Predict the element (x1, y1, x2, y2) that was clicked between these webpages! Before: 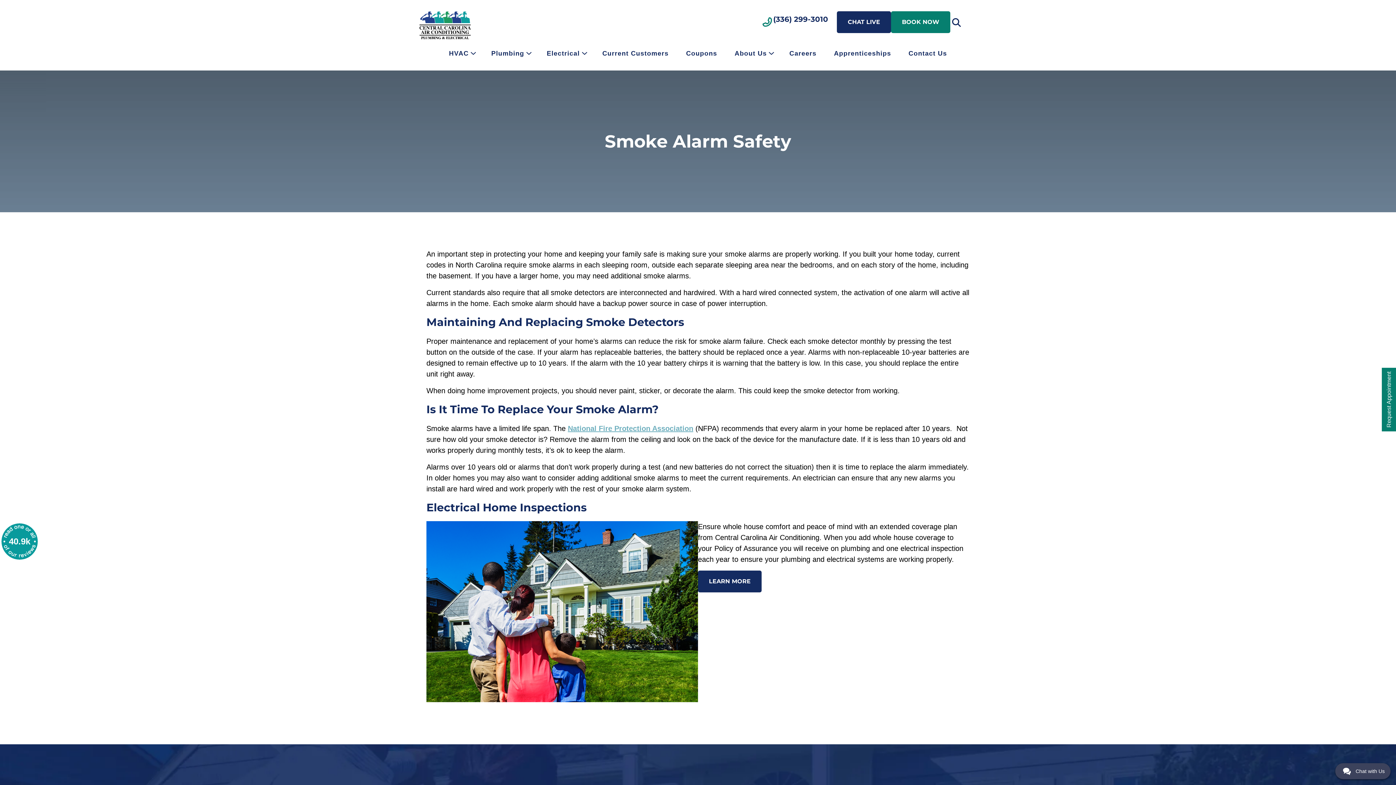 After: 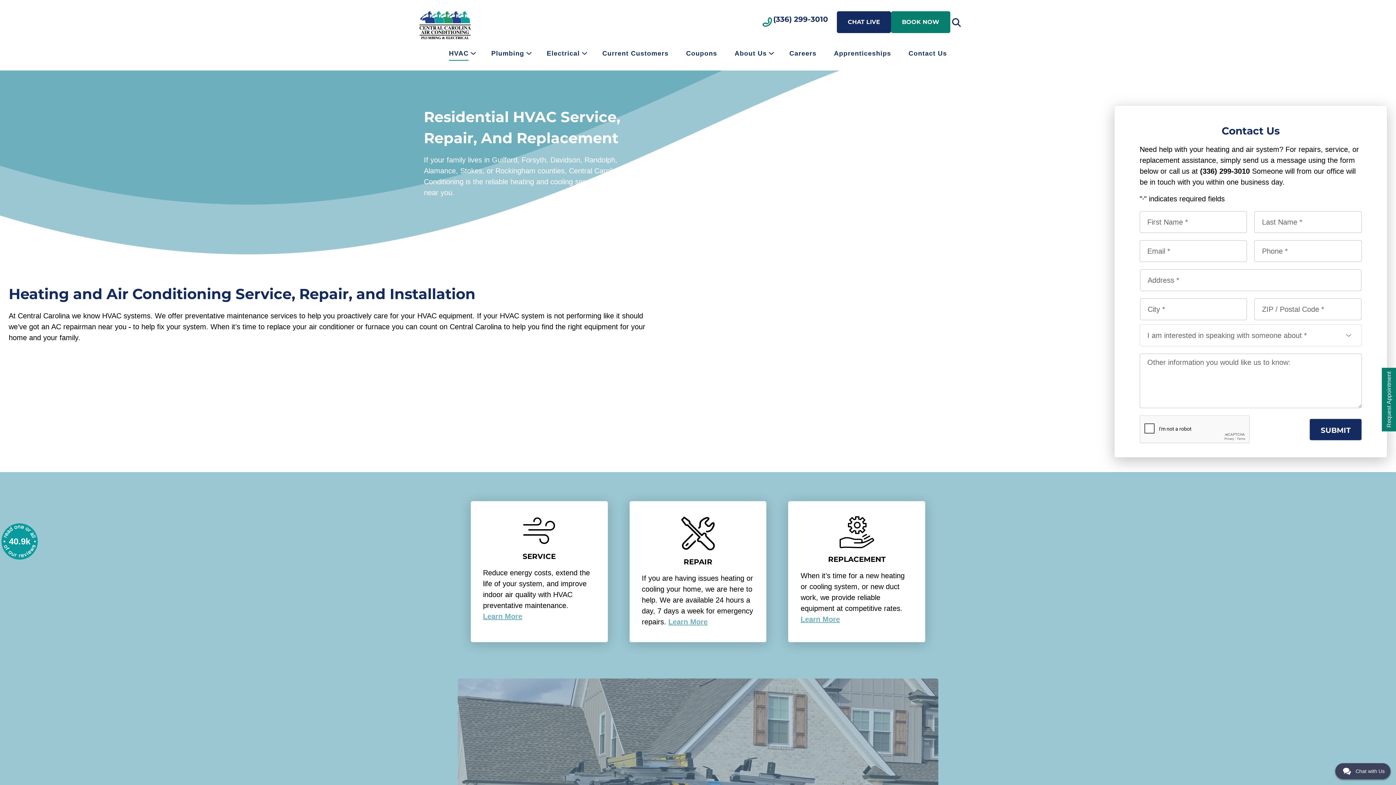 Action: label: HVAC bbox: (449, 49, 468, 56)